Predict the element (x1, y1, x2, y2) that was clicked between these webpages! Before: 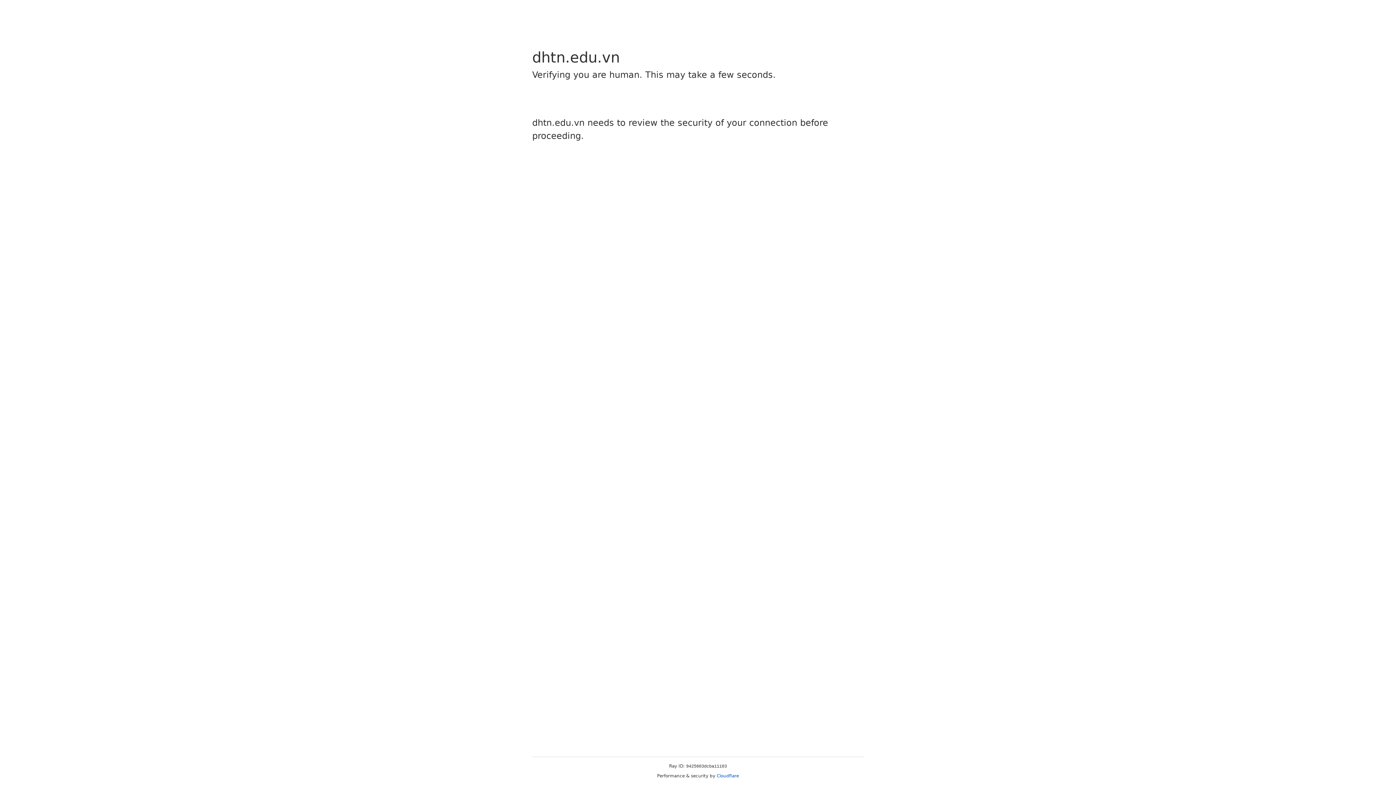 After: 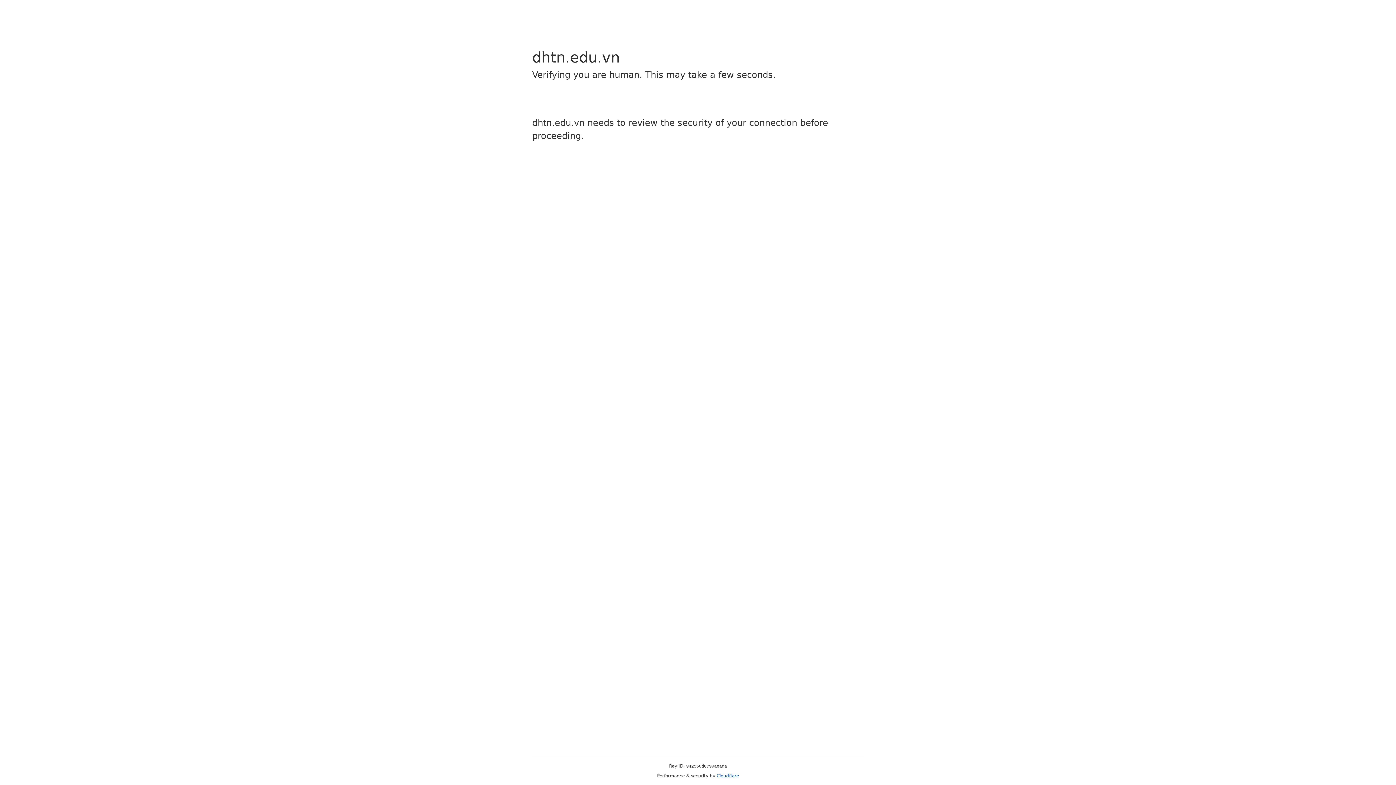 Action: label: Cloudflare bbox: (716, 773, 739, 778)